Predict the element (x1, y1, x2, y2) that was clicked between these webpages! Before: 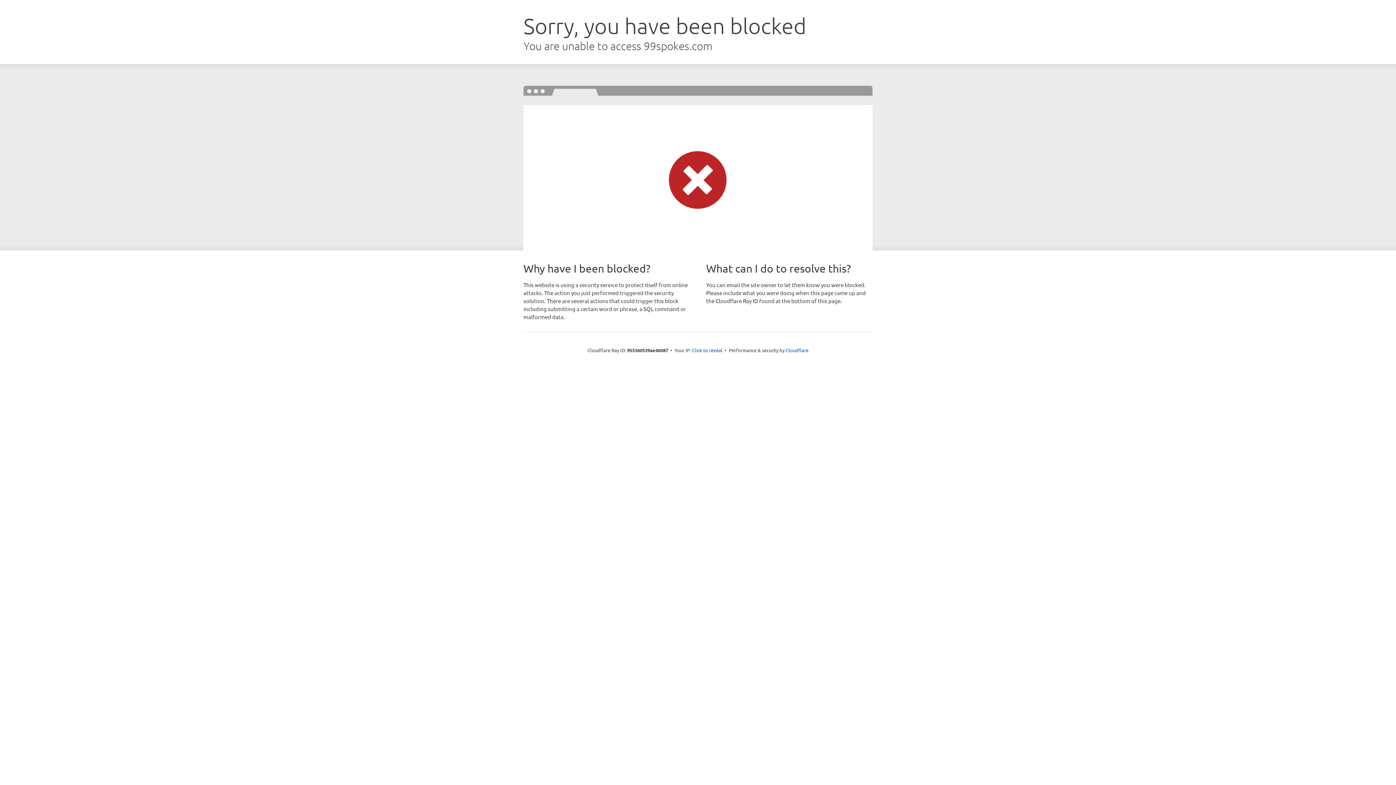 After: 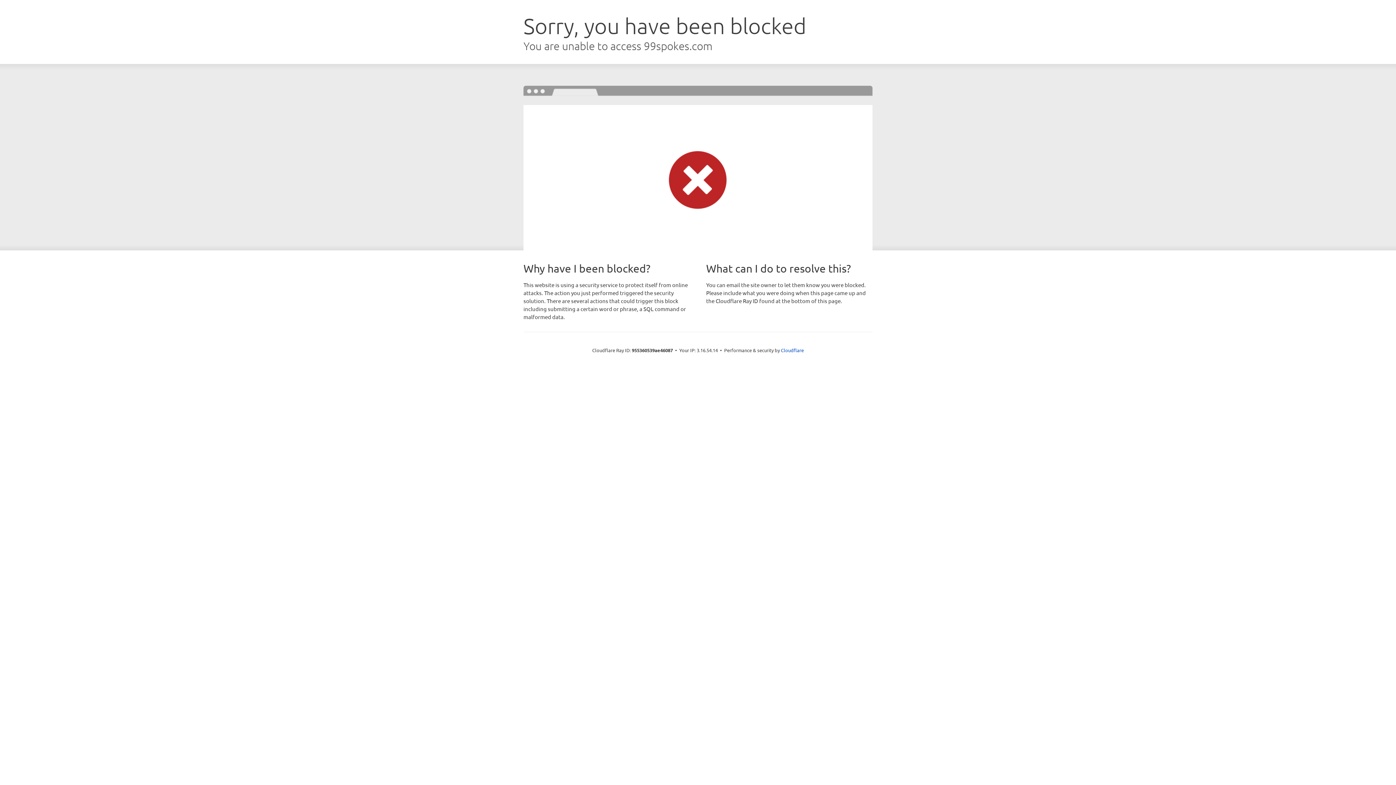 Action: label: Click to reveal bbox: (692, 346, 722, 353)